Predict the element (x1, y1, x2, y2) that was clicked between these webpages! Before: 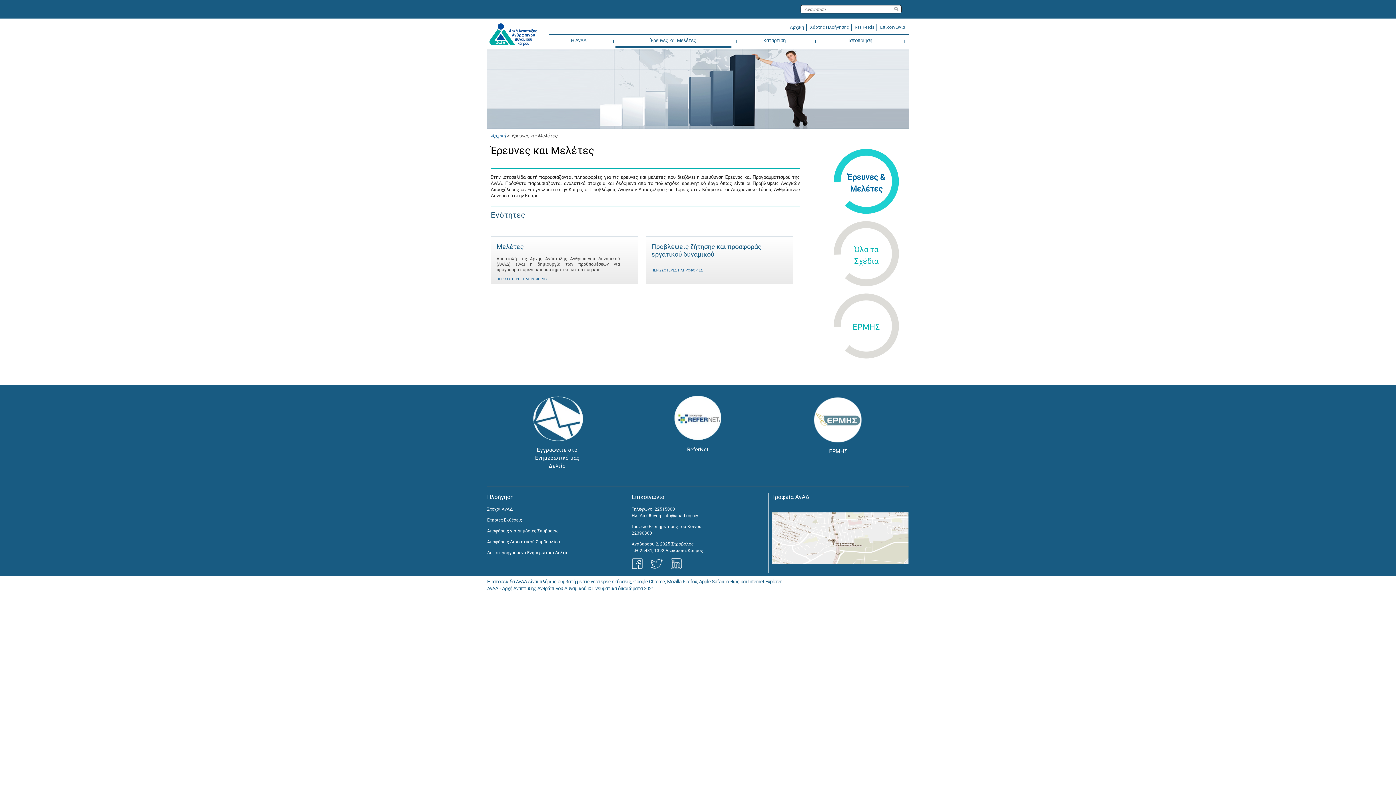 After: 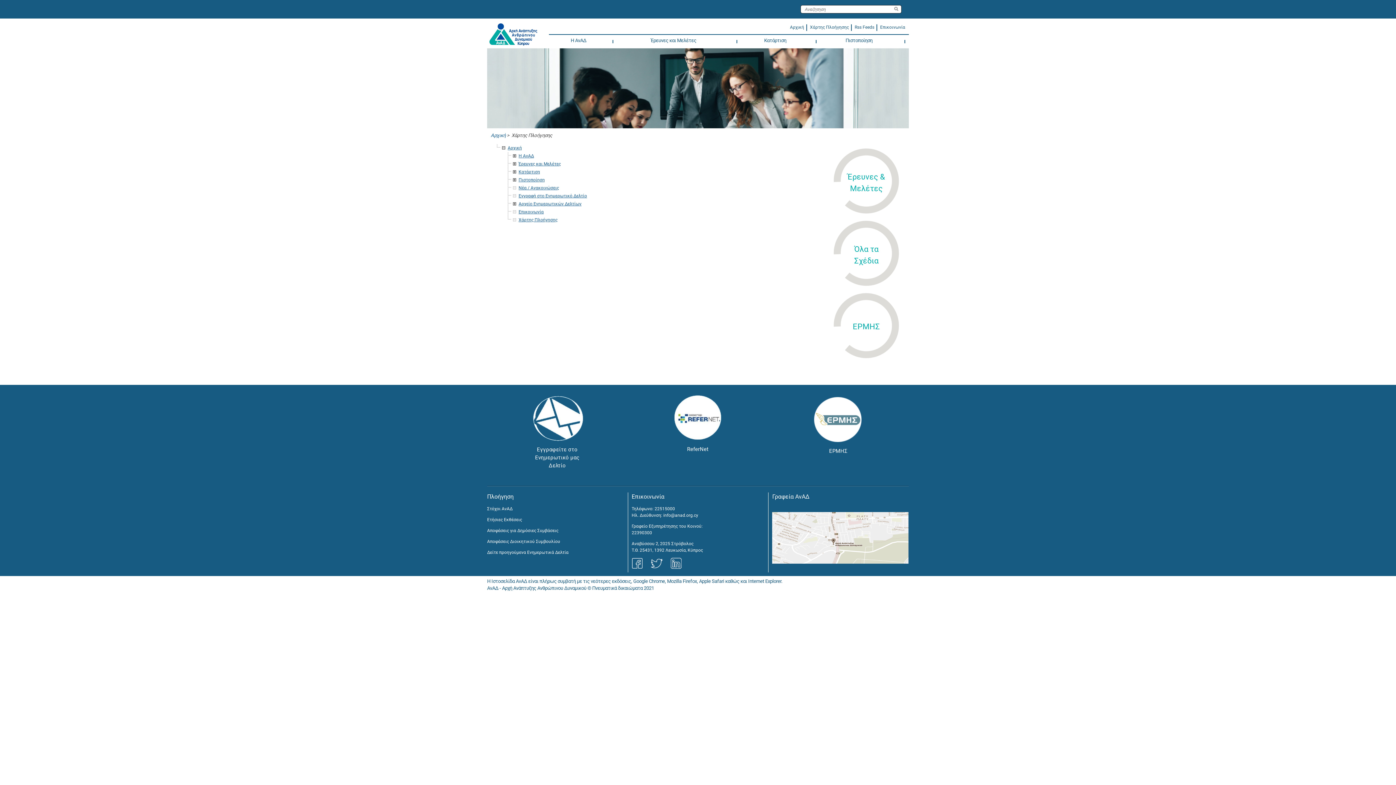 Action: label: Χάρτης Πλοήγησης bbox: (810, 24, 849, 29)